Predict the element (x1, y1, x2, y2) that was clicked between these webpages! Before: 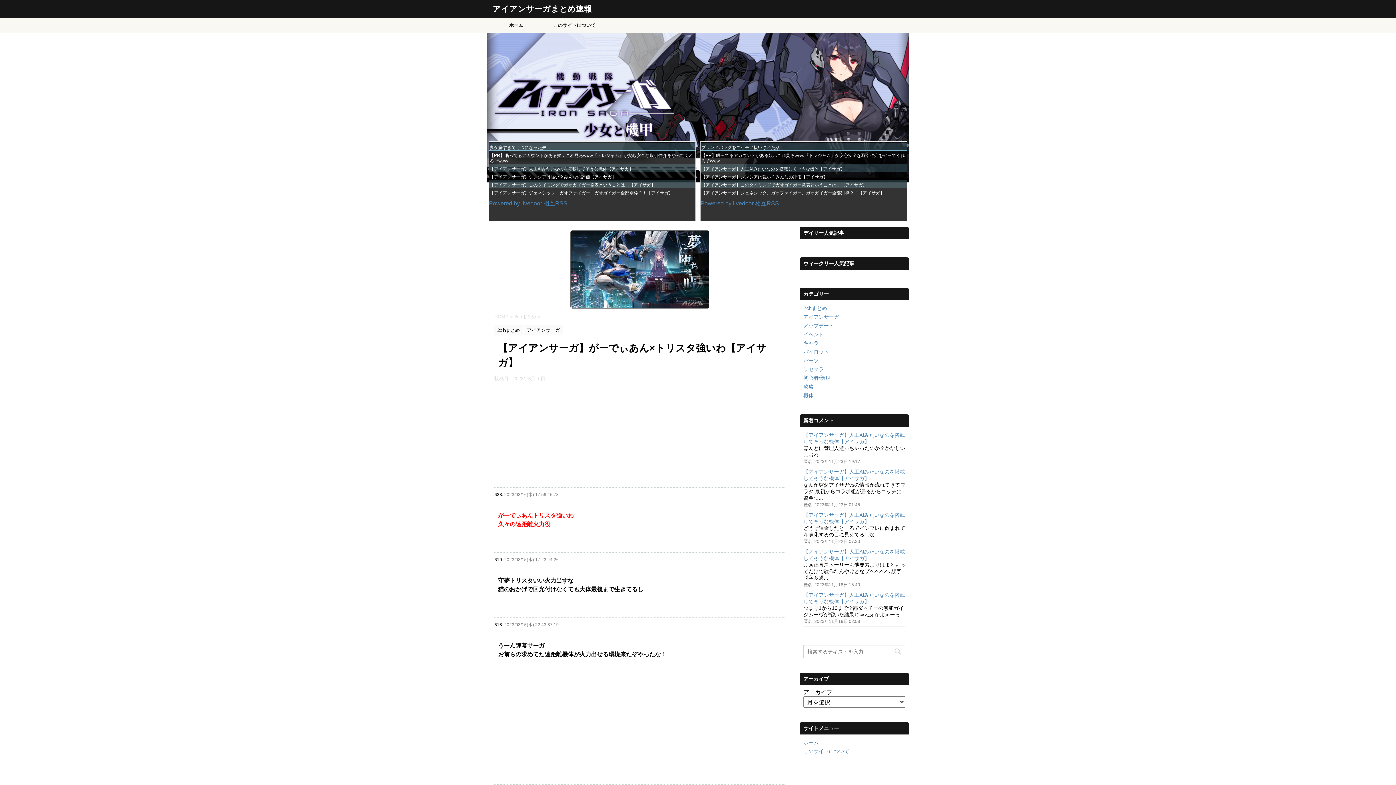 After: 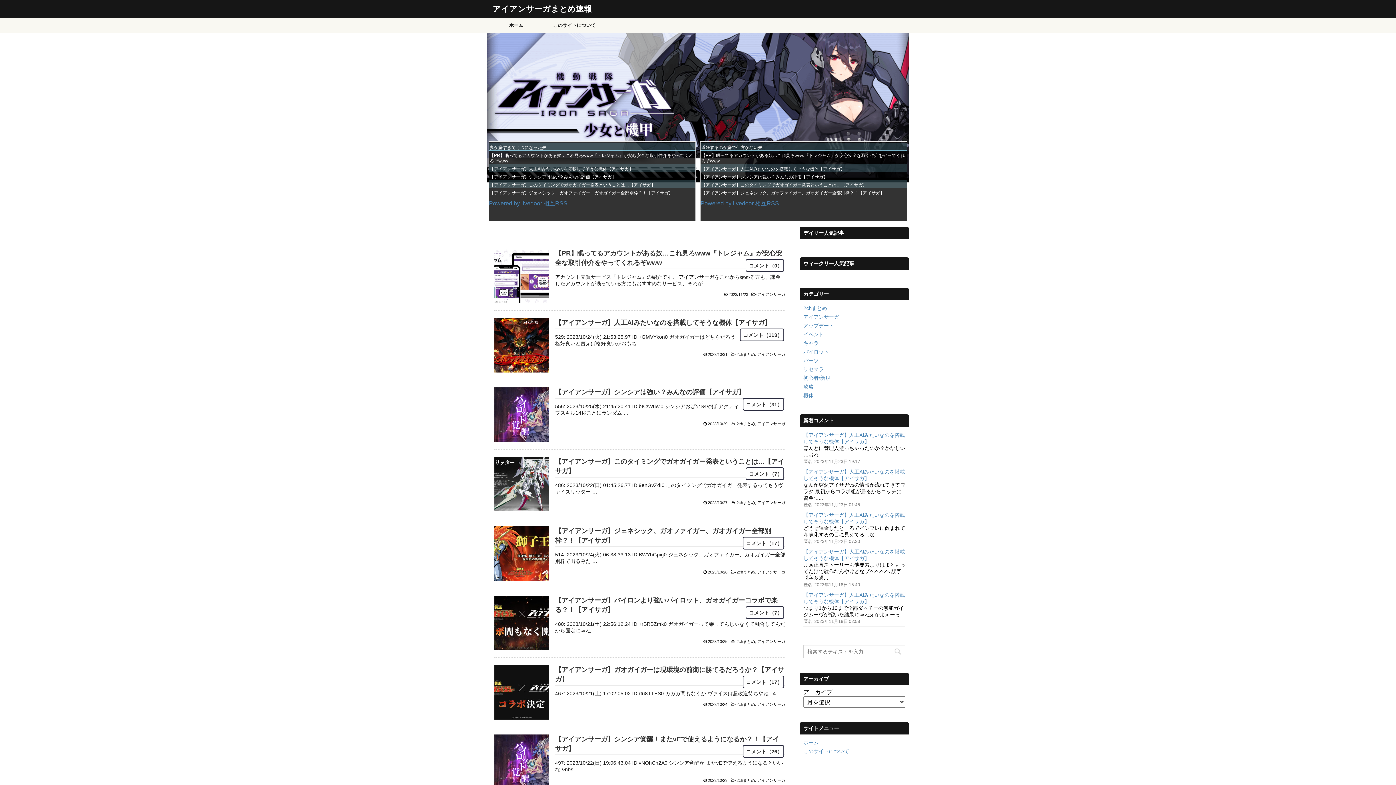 Action: bbox: (803, 740, 818, 745) label: ホーム